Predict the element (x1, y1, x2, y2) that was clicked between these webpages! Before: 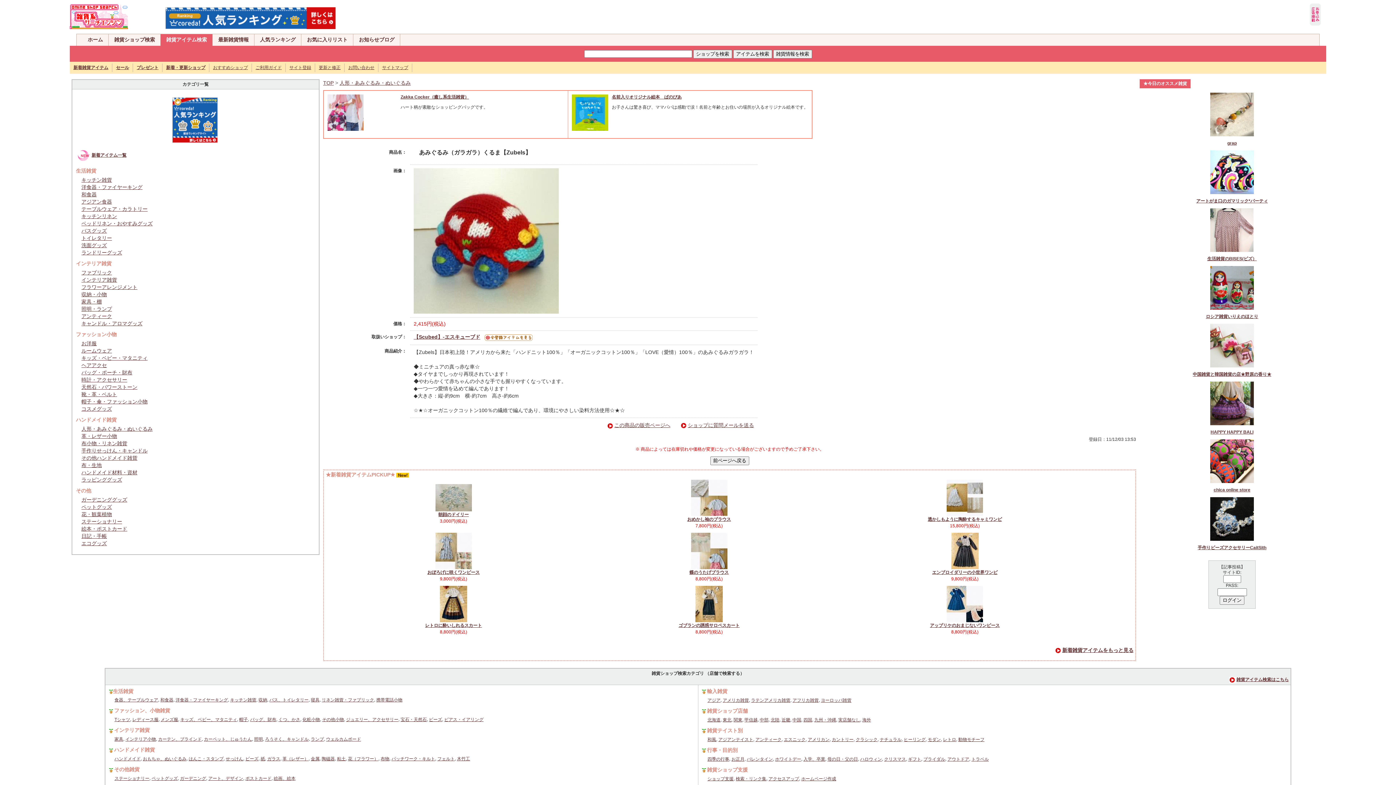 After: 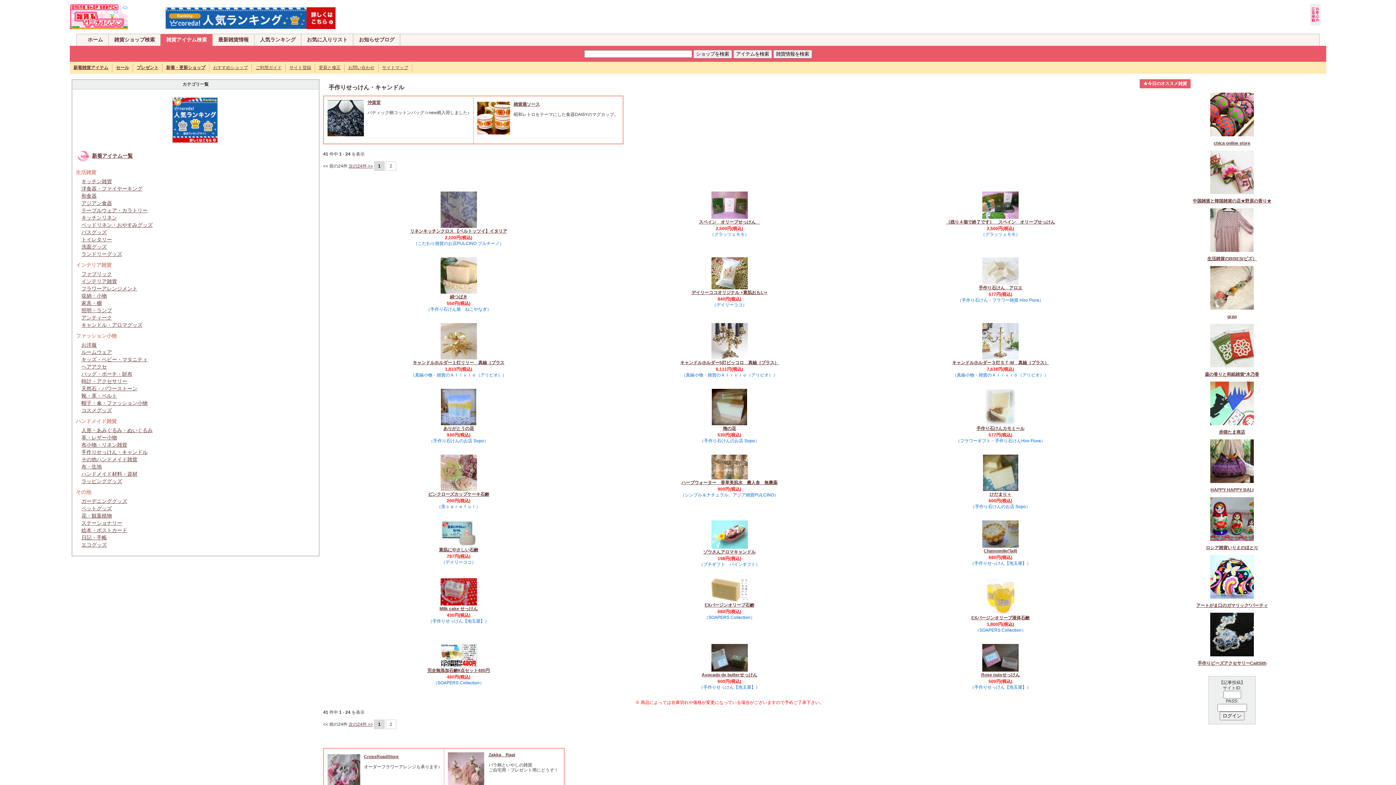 Action: label: 手作りせっけん・キャンドル bbox: (81, 448, 147, 453)